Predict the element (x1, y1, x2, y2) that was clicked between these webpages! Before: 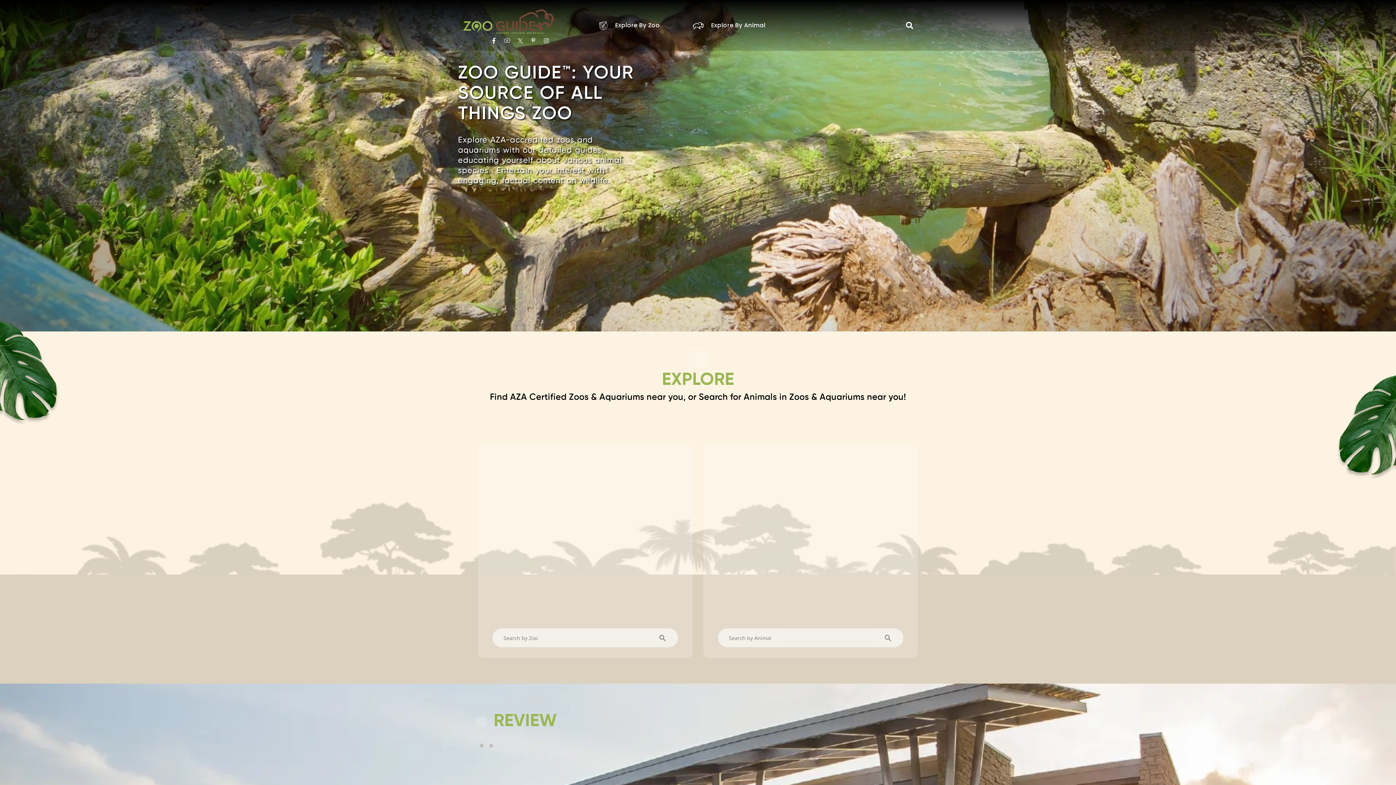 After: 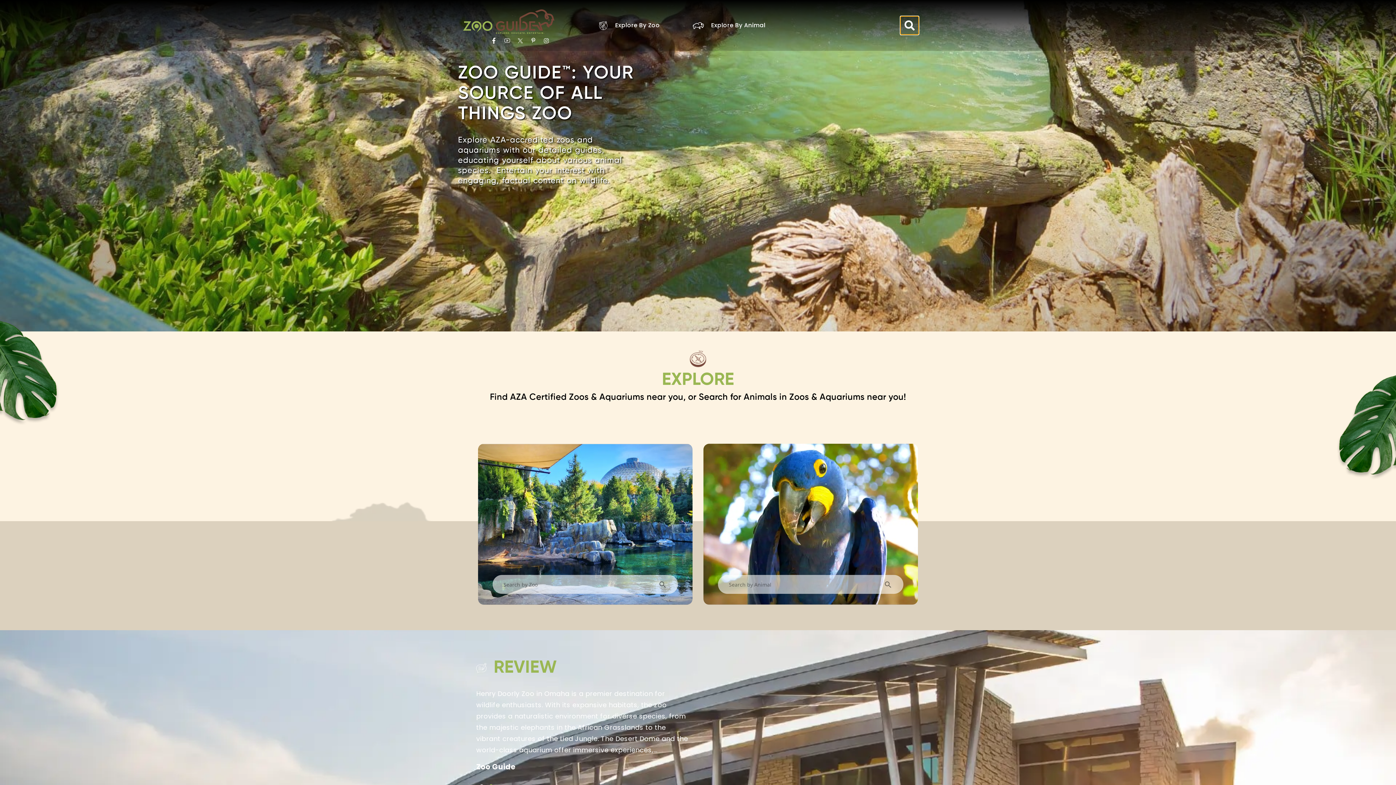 Action: bbox: (903, 18, 916, 32) label: Search